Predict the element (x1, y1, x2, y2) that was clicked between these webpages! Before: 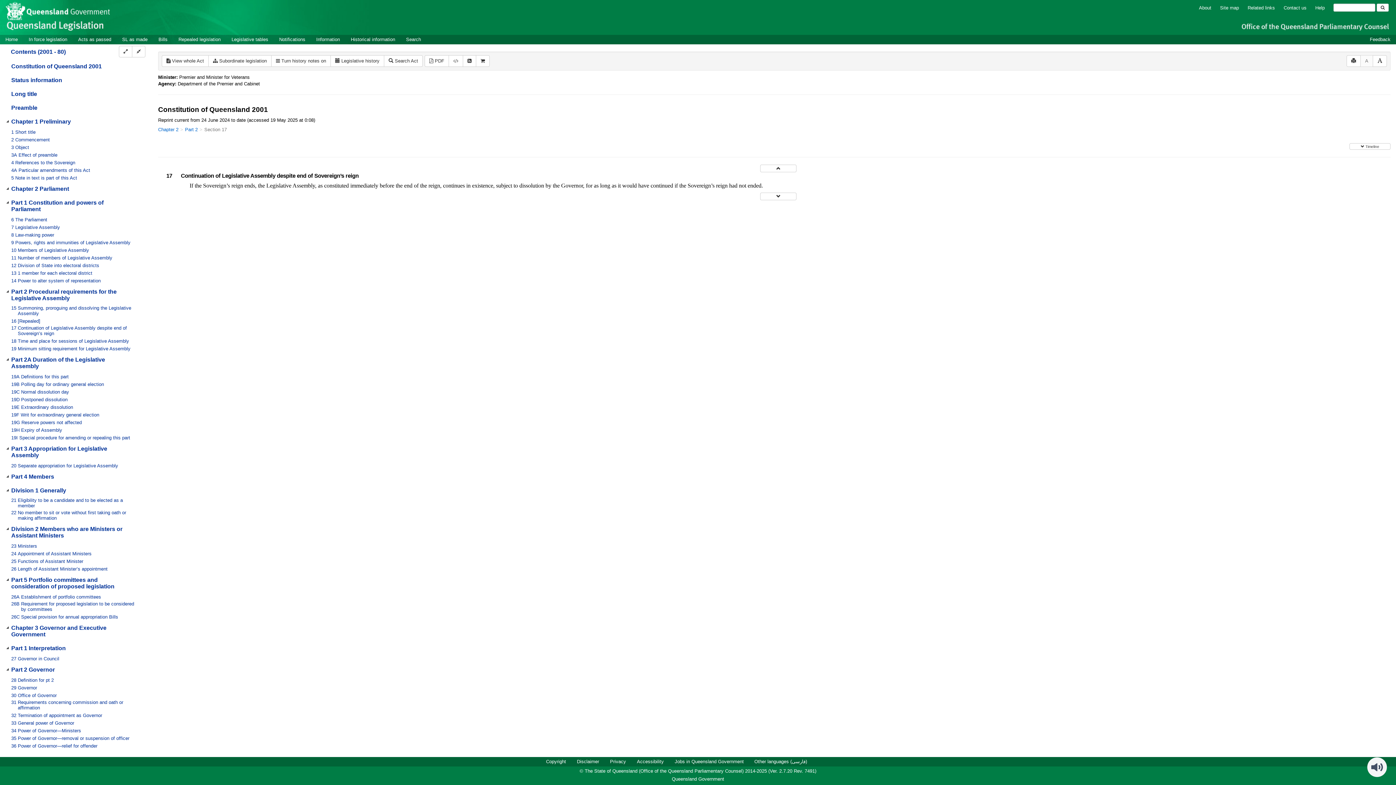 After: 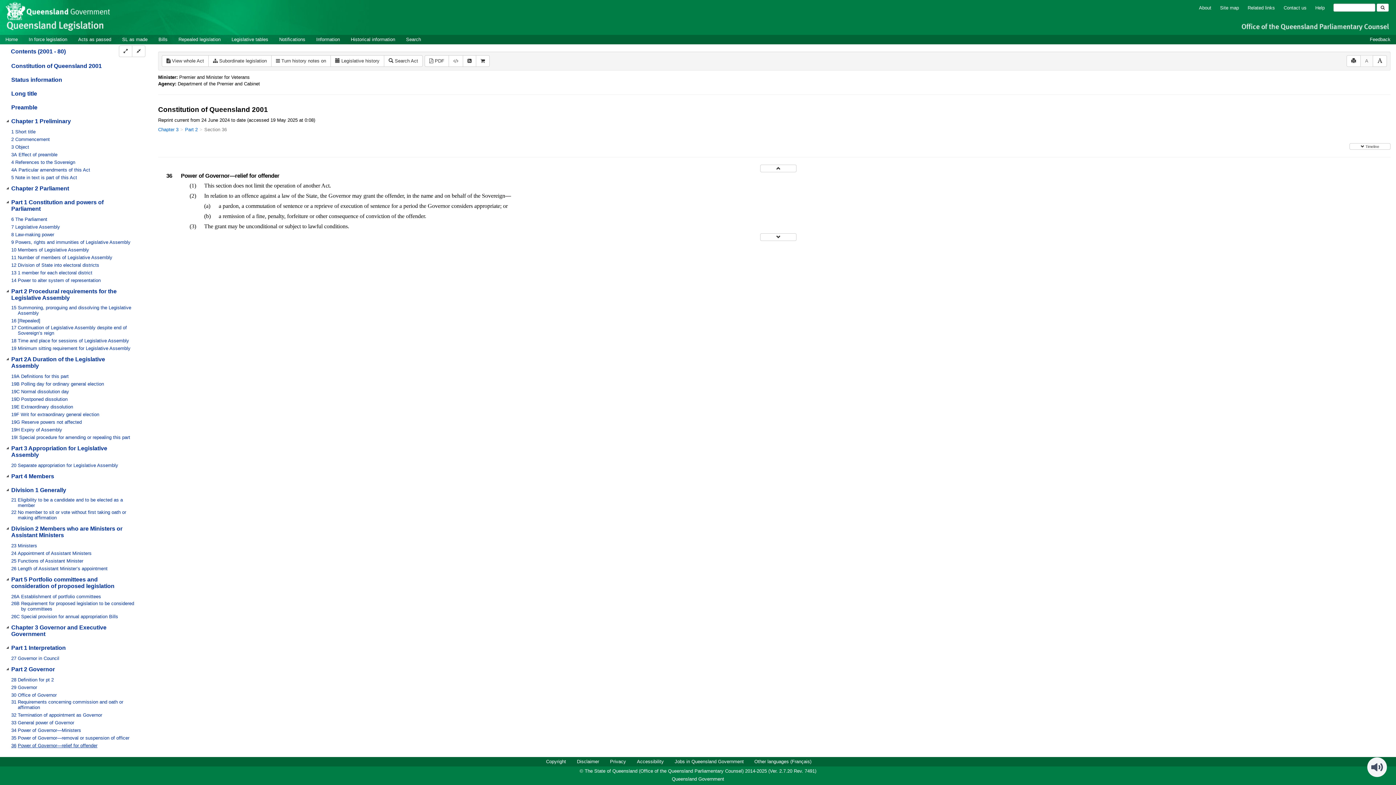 Action: bbox: (10, 743, 117, 750) label: 36 Power of Governor—relief for offender